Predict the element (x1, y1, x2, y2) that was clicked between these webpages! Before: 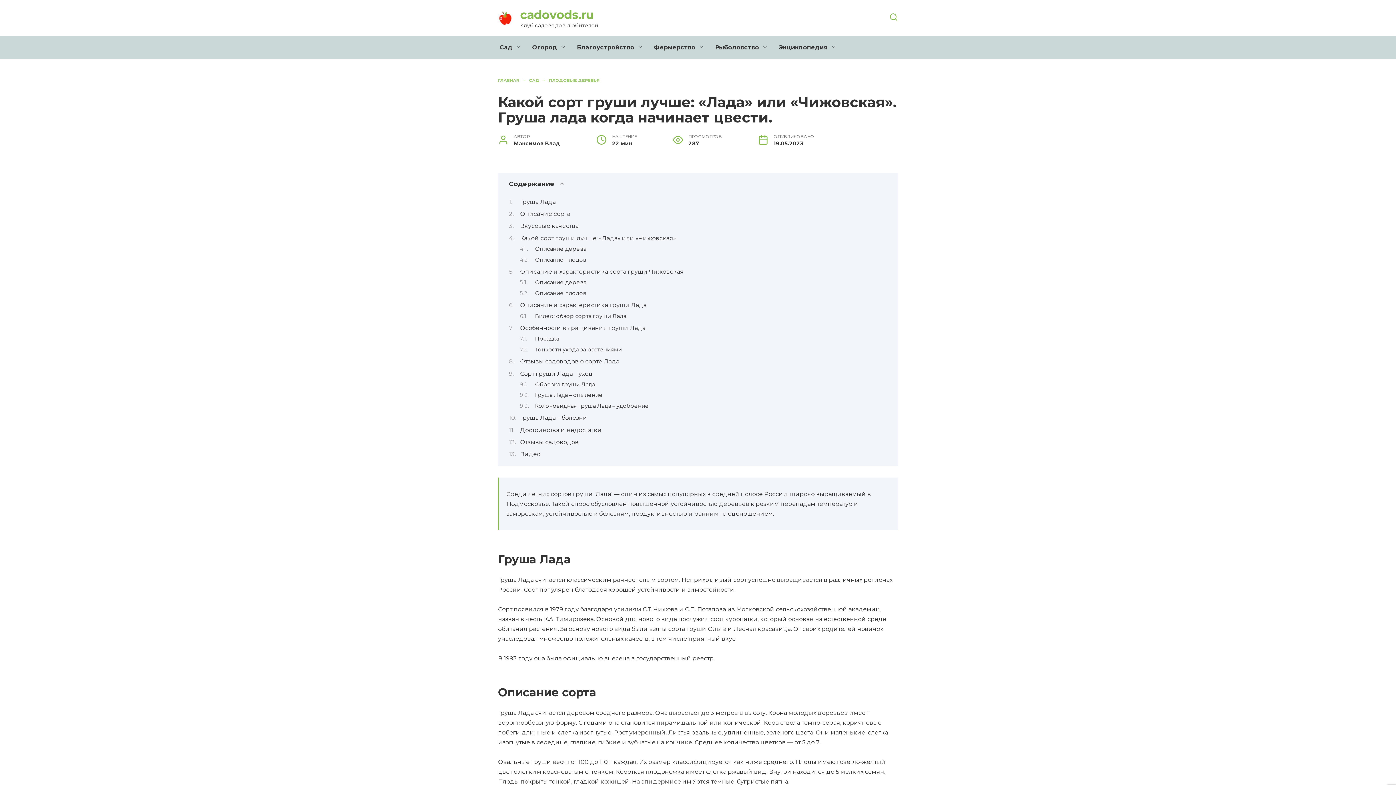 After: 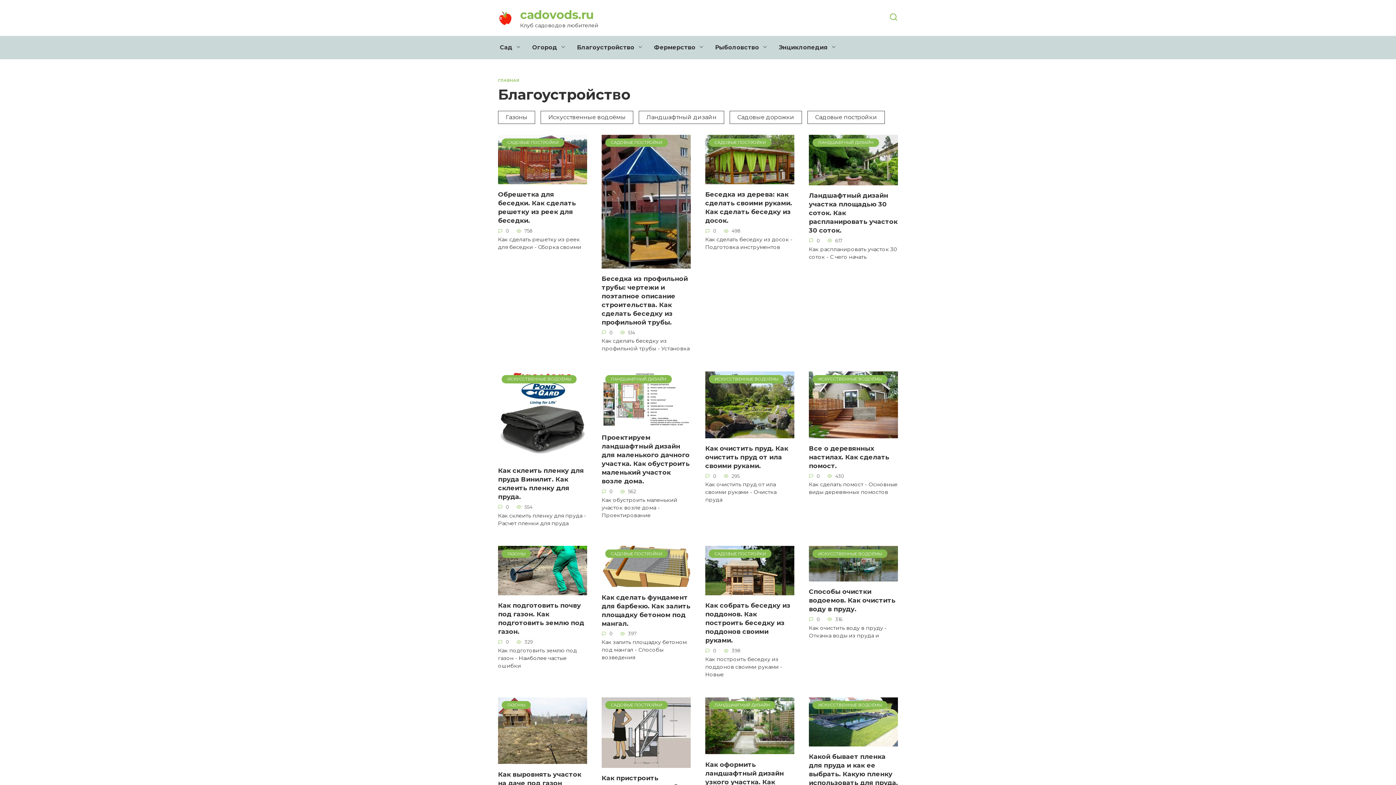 Action: bbox: (571, 36, 648, 59) label: Благоустройство